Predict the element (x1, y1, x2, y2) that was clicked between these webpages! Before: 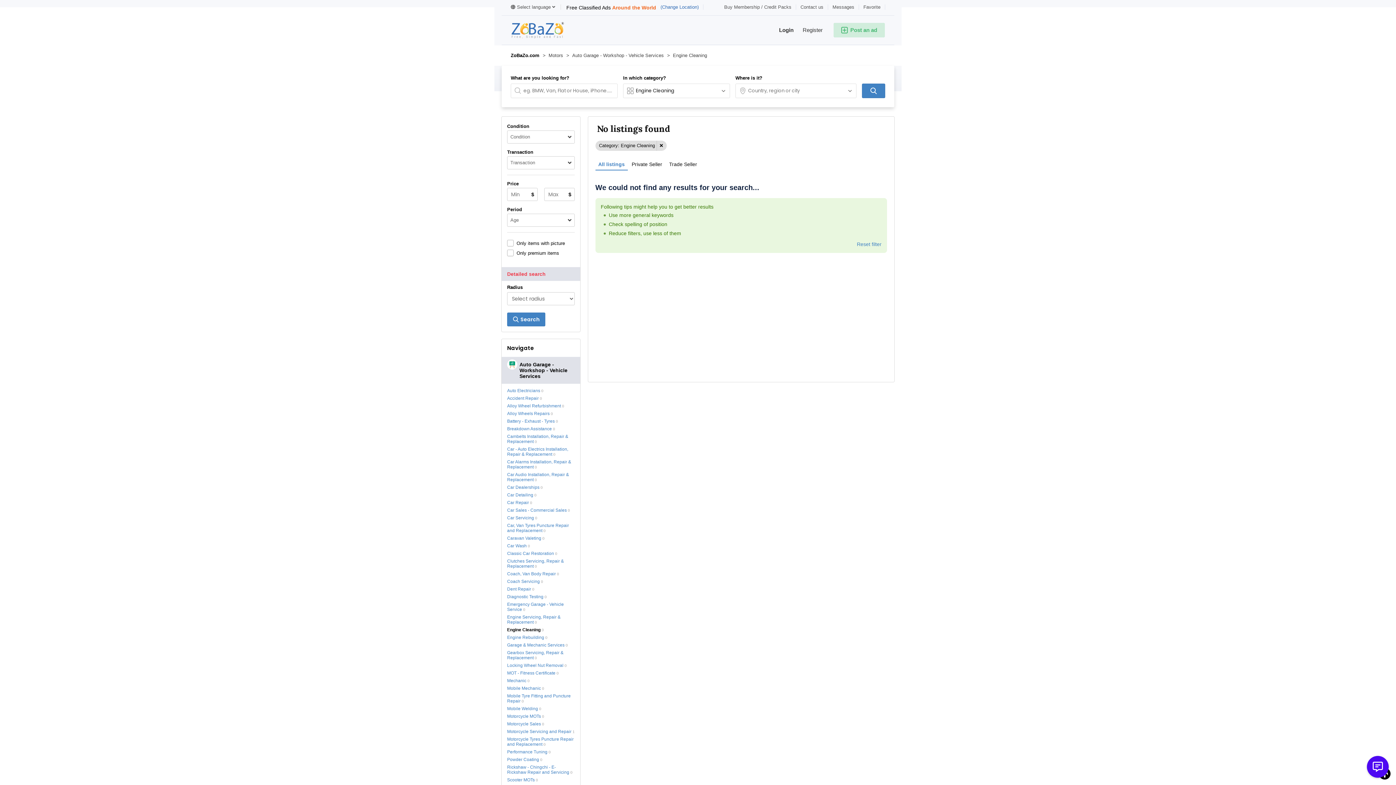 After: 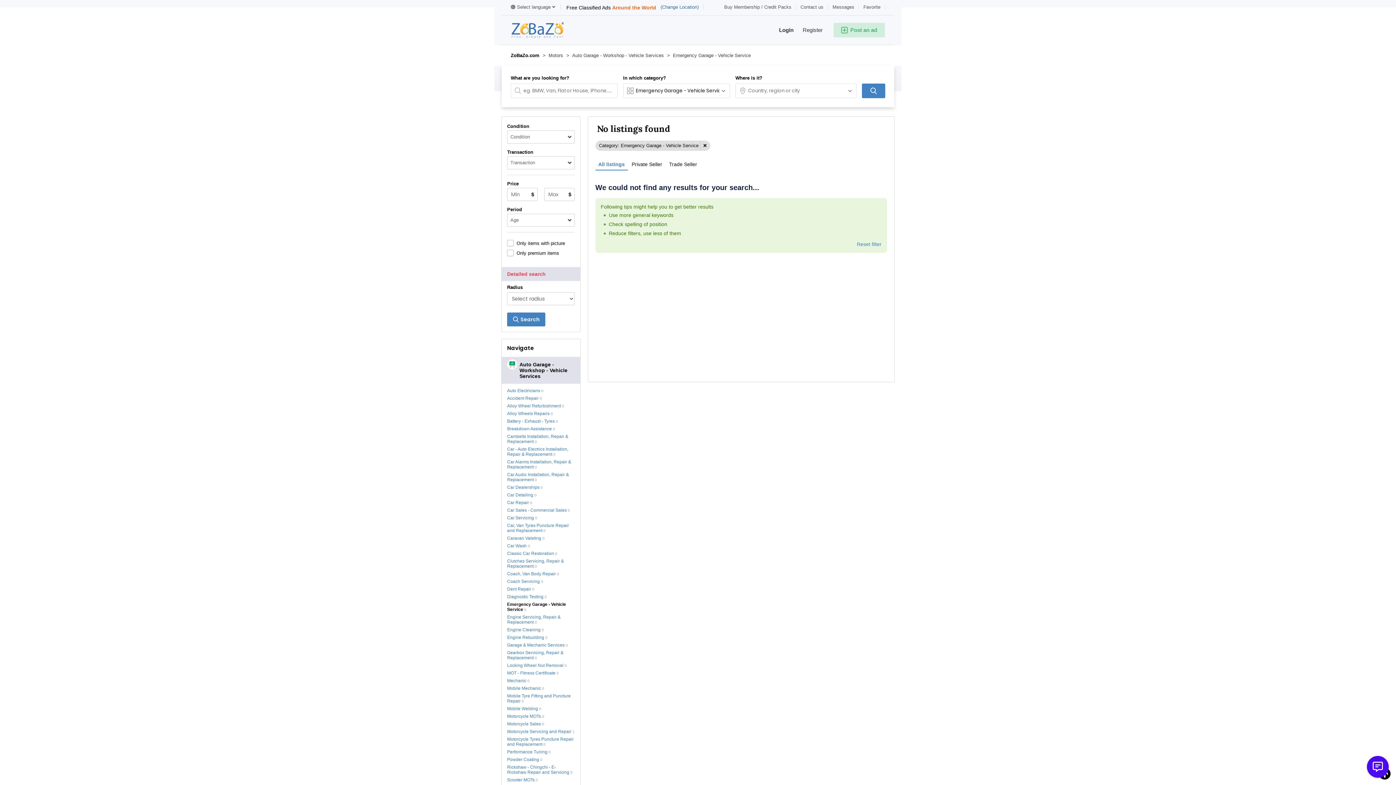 Action: label: Emergency Garage - Vehicle Service0 bbox: (507, 602, 574, 612)